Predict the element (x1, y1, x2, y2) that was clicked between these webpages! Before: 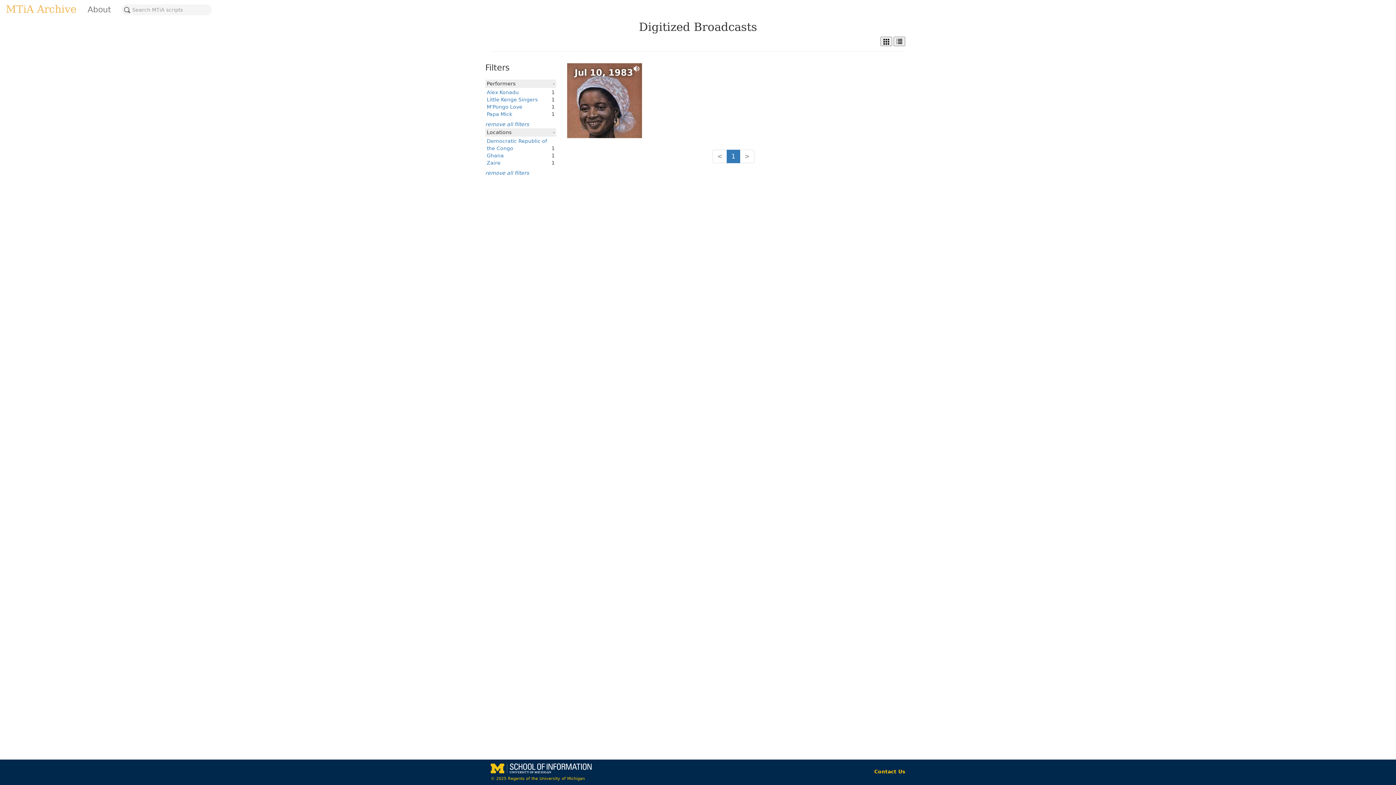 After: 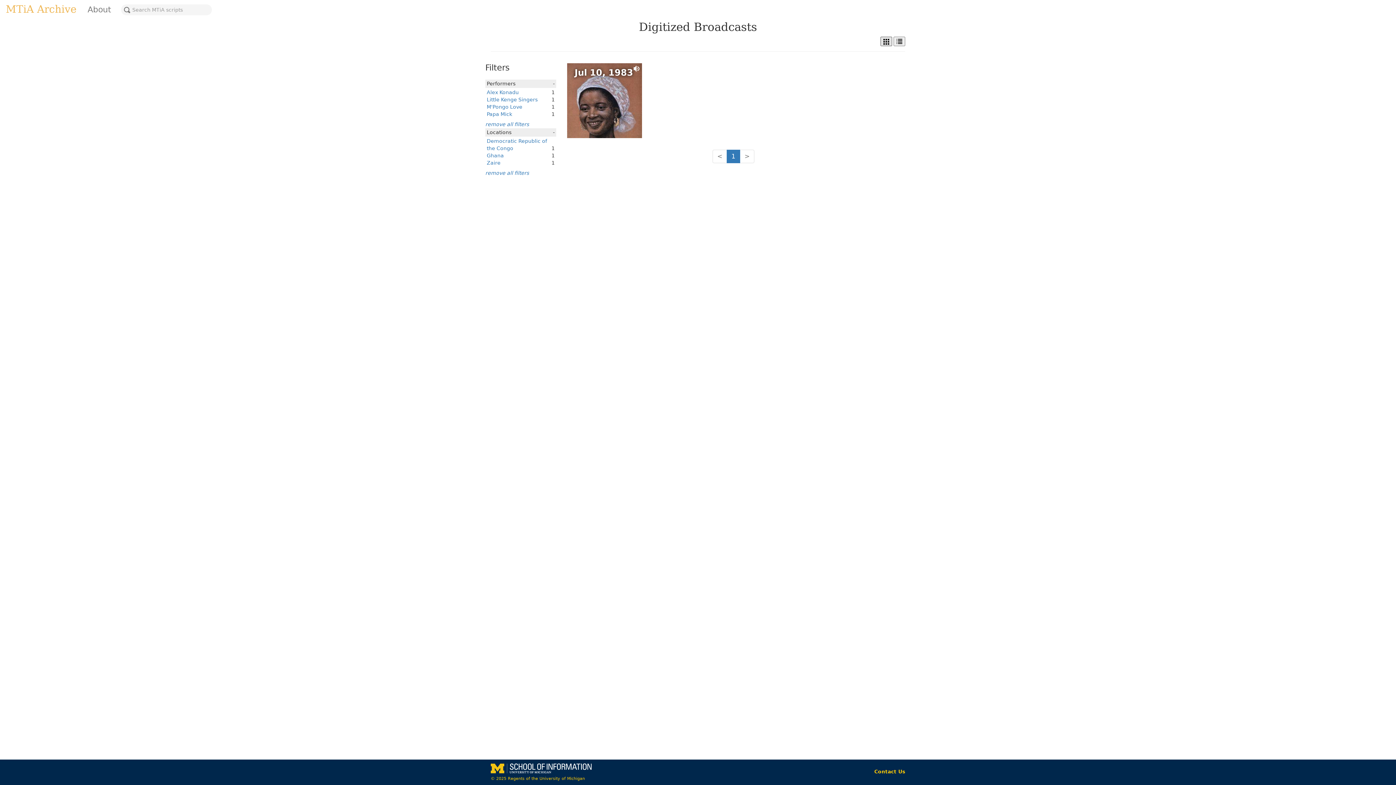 Action: bbox: (880, 36, 892, 46)